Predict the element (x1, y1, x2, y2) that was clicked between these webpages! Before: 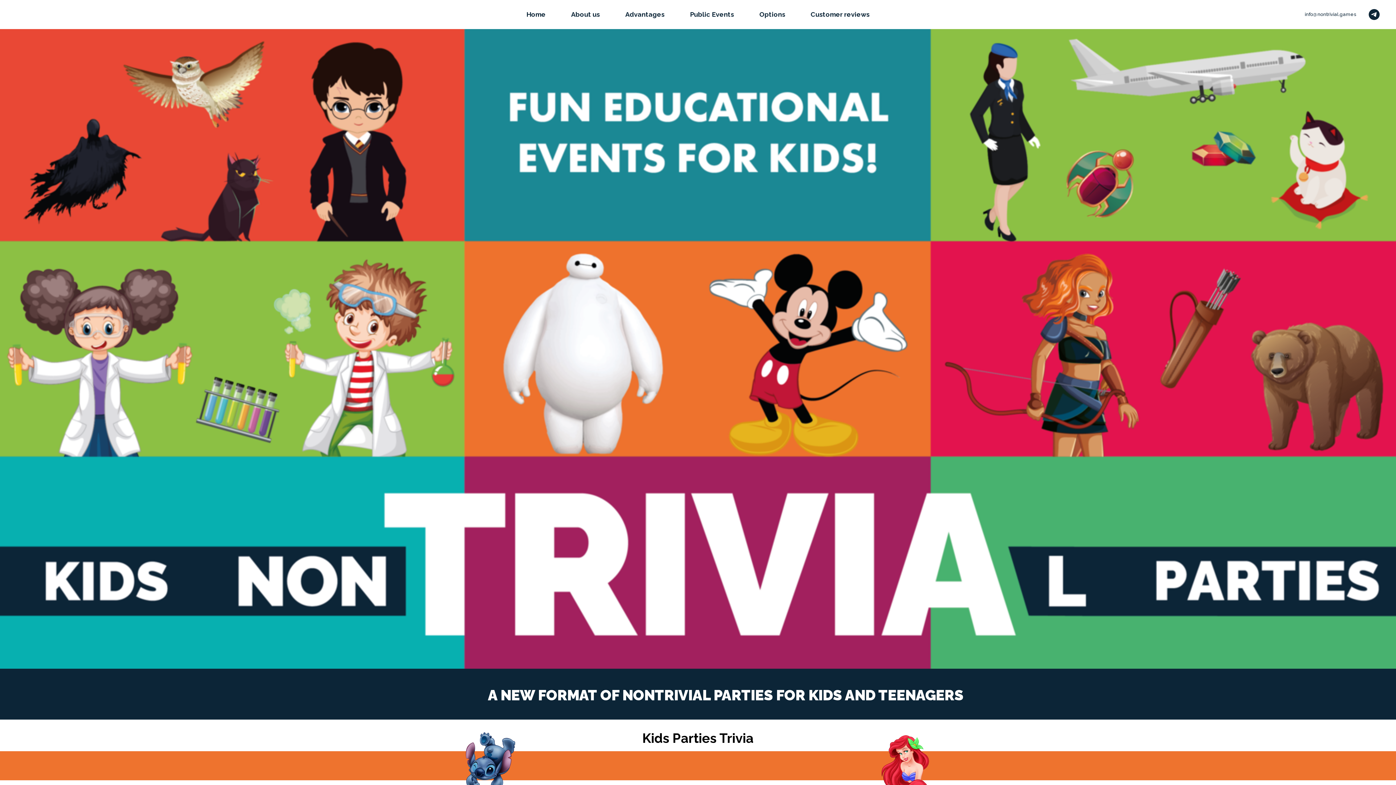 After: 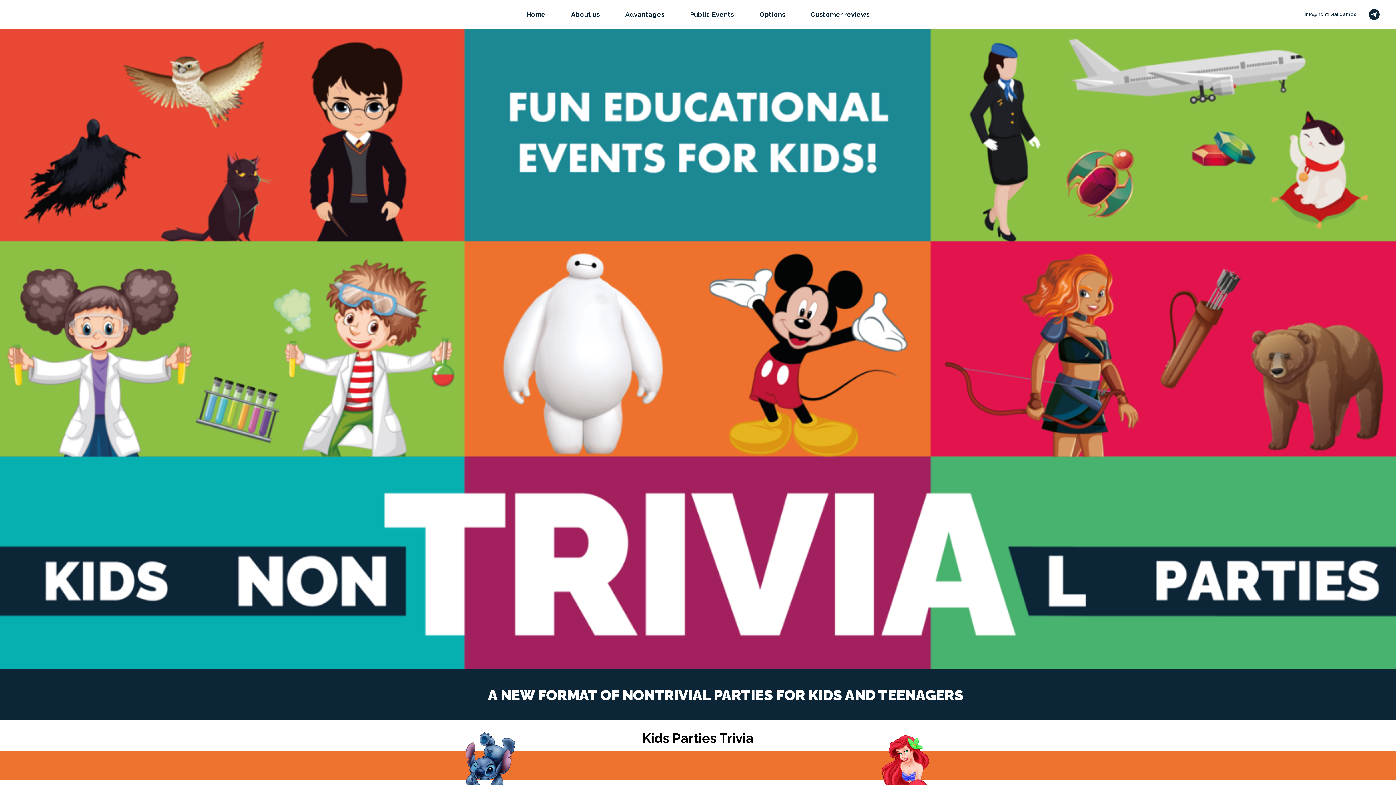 Action: label: info@nontrivial.games bbox: (1305, 11, 1356, 17)